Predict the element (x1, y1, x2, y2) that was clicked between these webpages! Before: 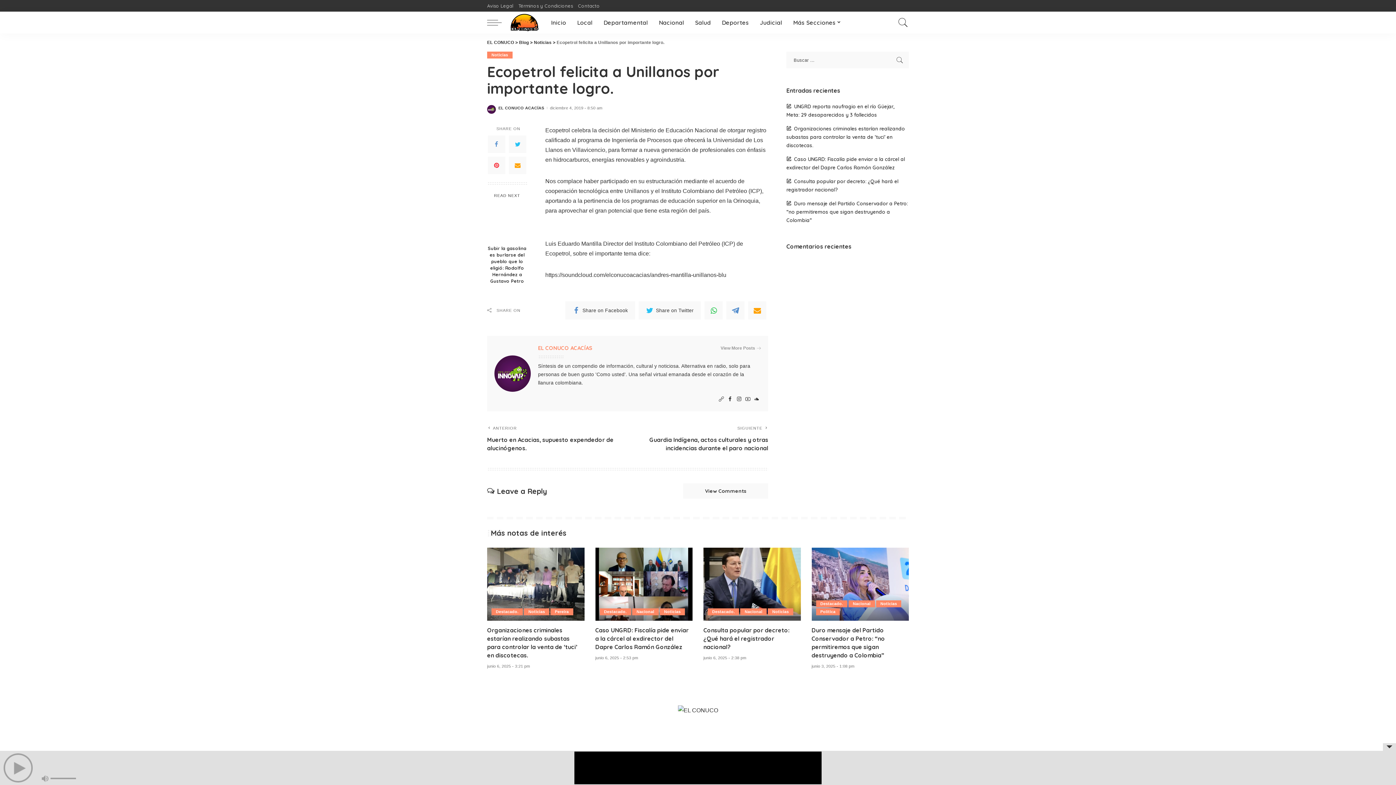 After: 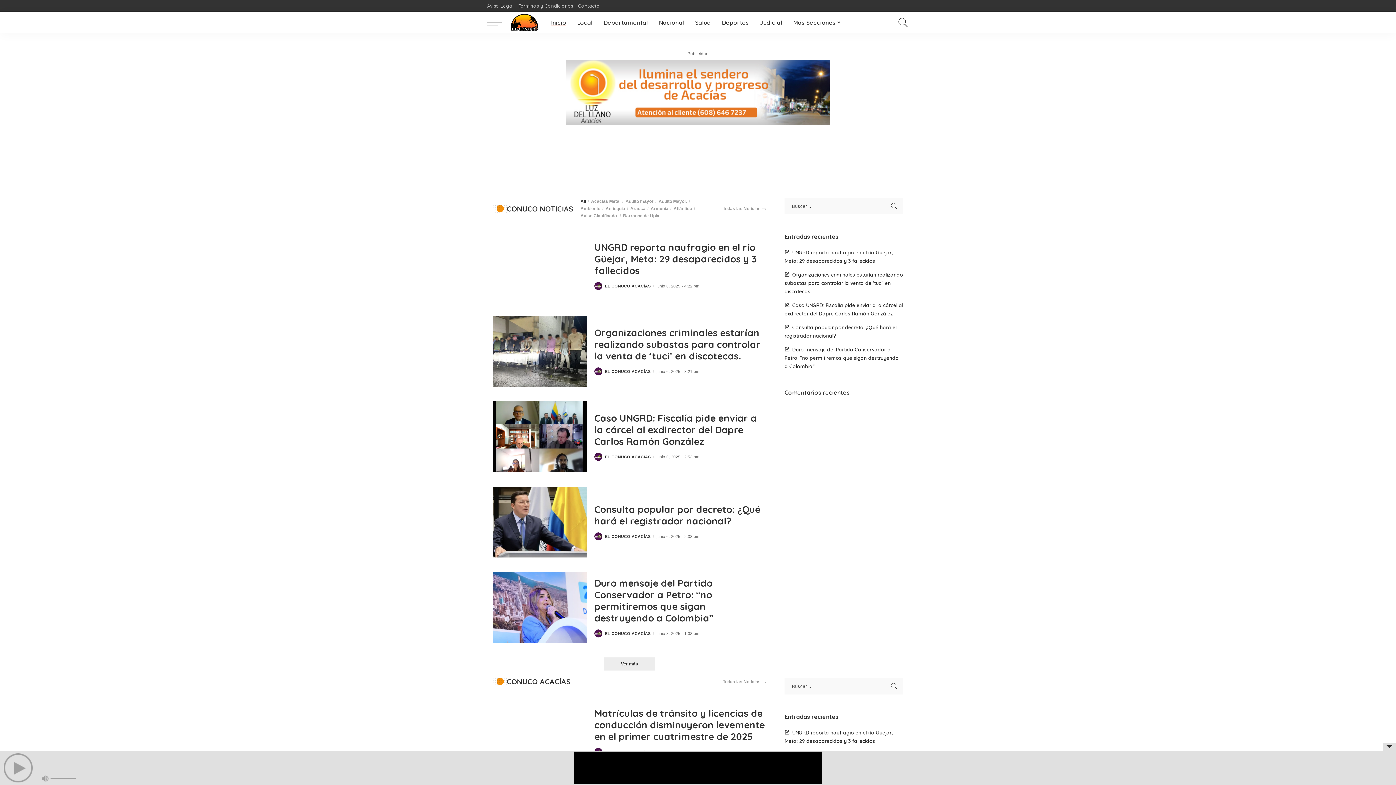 Action: label: Inicio bbox: (545, 11, 571, 33)